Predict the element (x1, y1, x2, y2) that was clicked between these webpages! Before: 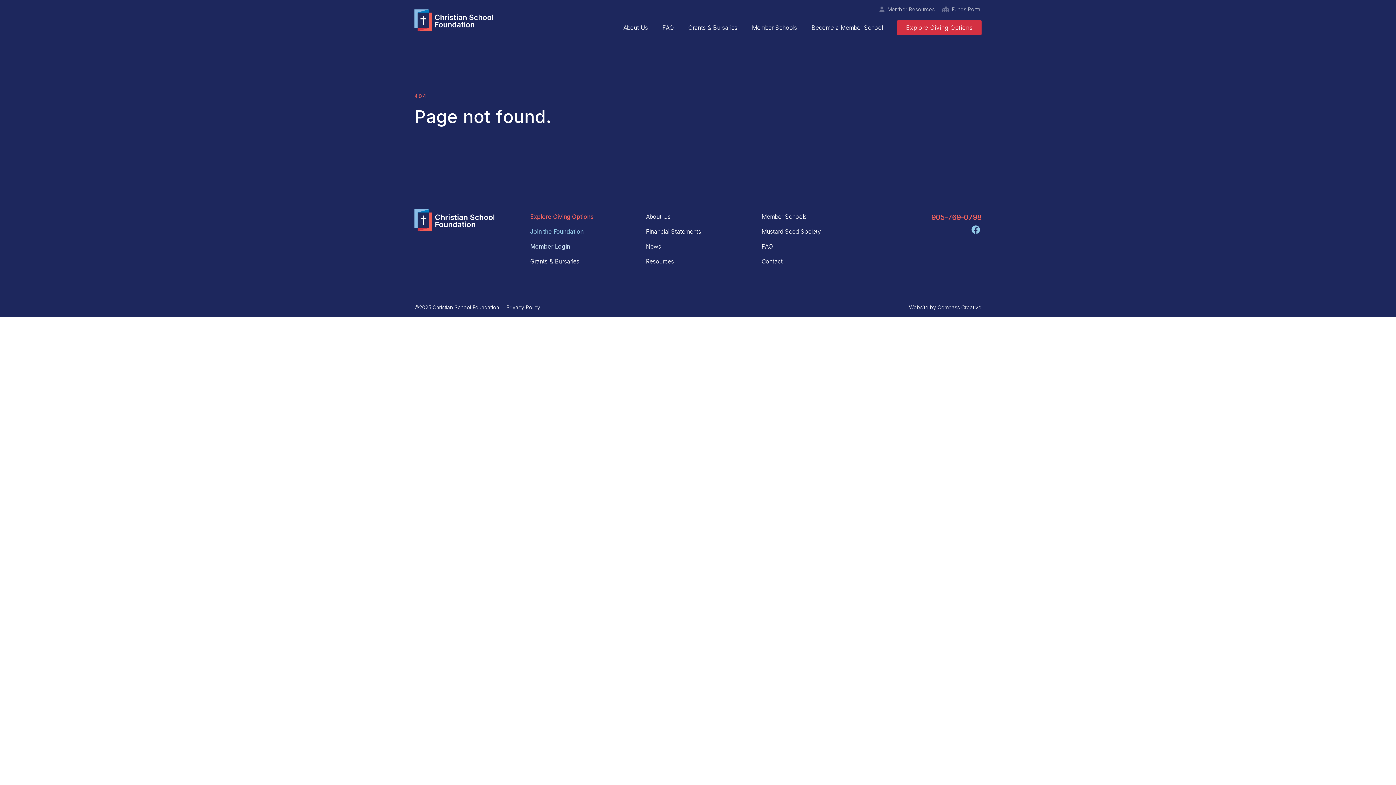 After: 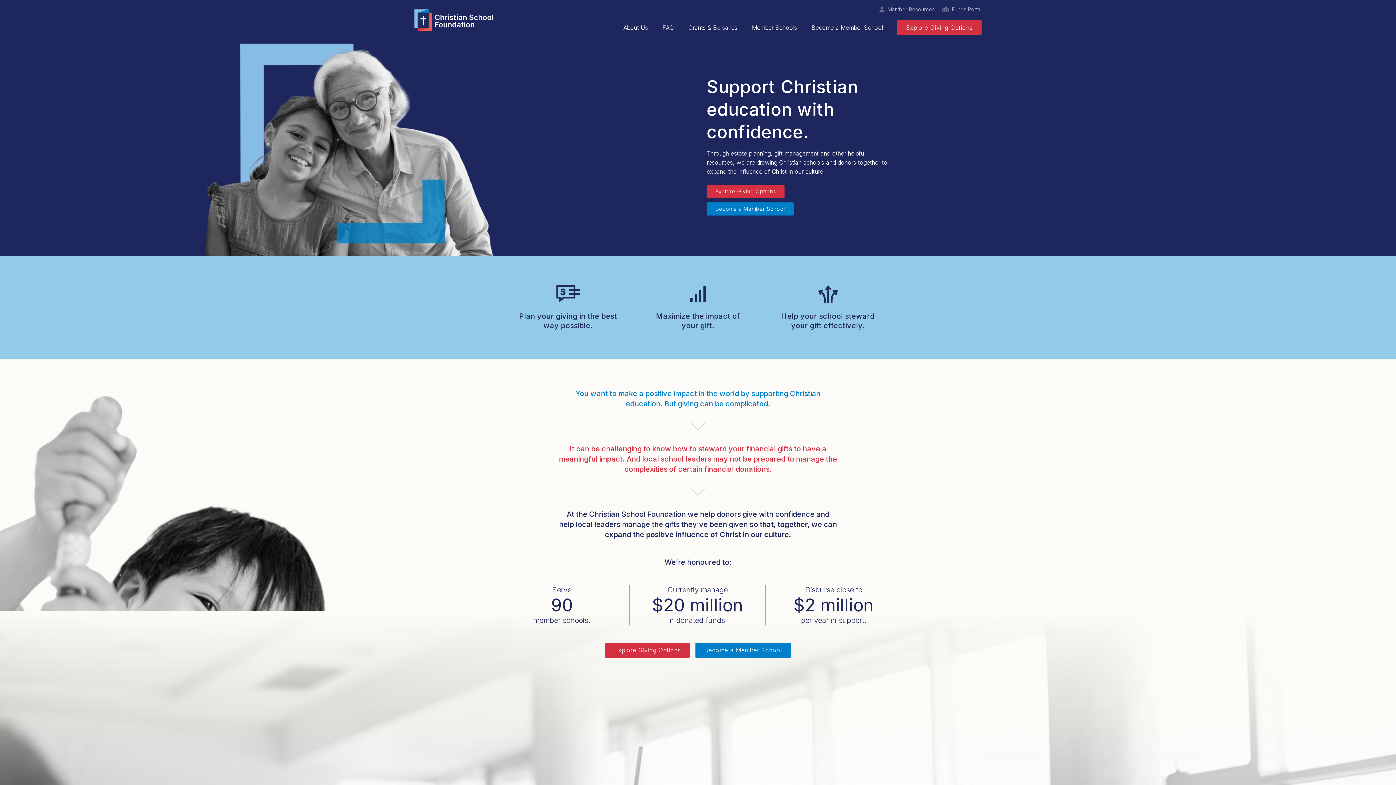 Action: bbox: (414, 209, 518, 231)